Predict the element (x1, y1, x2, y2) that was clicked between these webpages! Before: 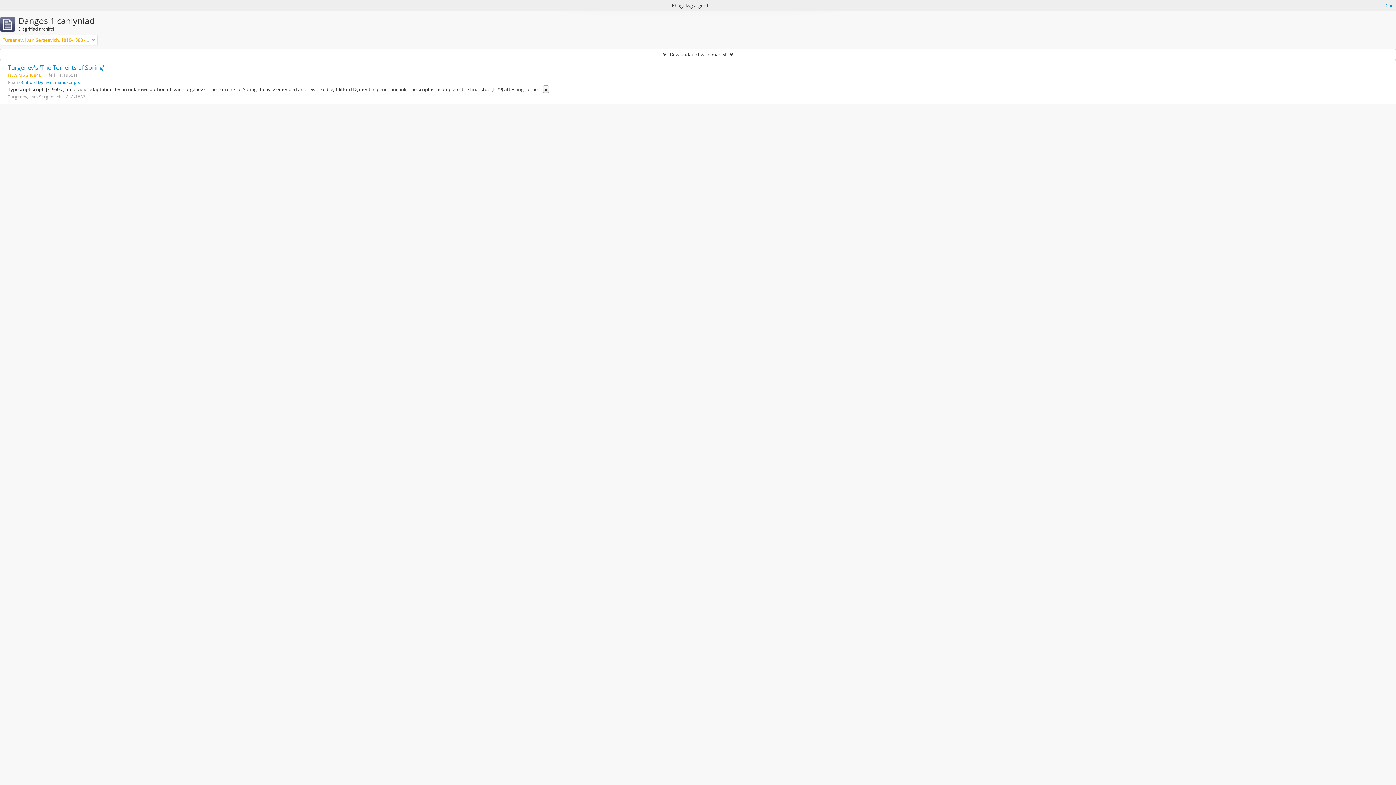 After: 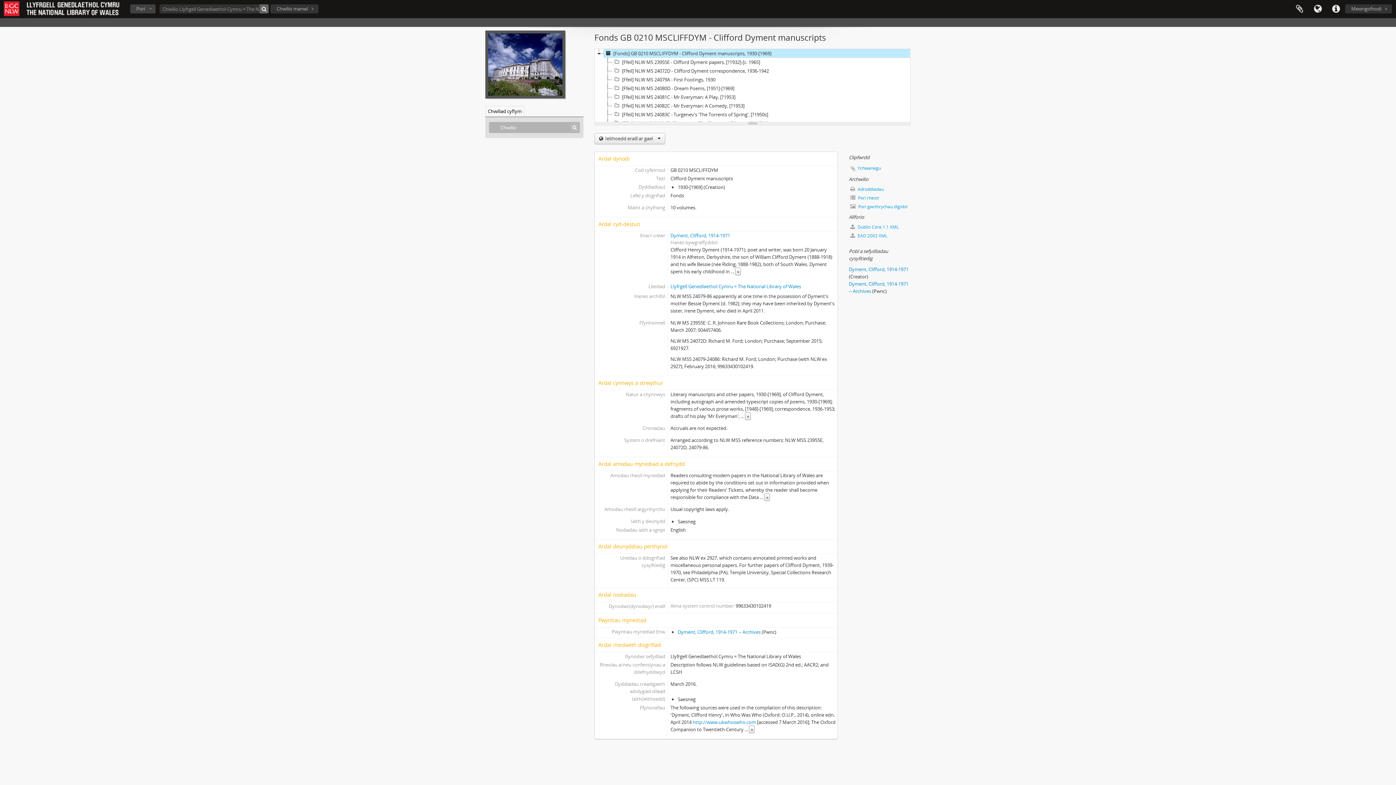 Action: label: Clifford Dyment manuscripts bbox: (21, 79, 80, 85)